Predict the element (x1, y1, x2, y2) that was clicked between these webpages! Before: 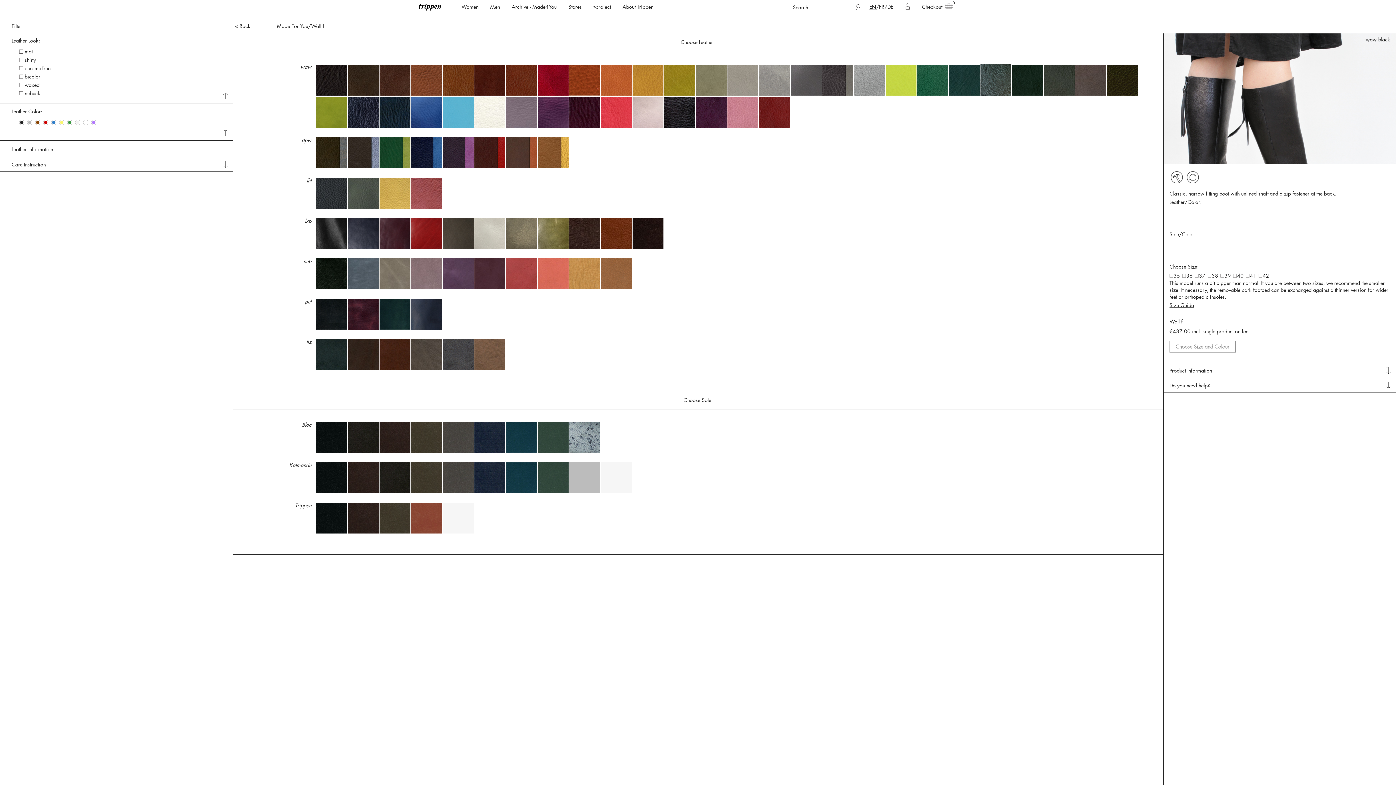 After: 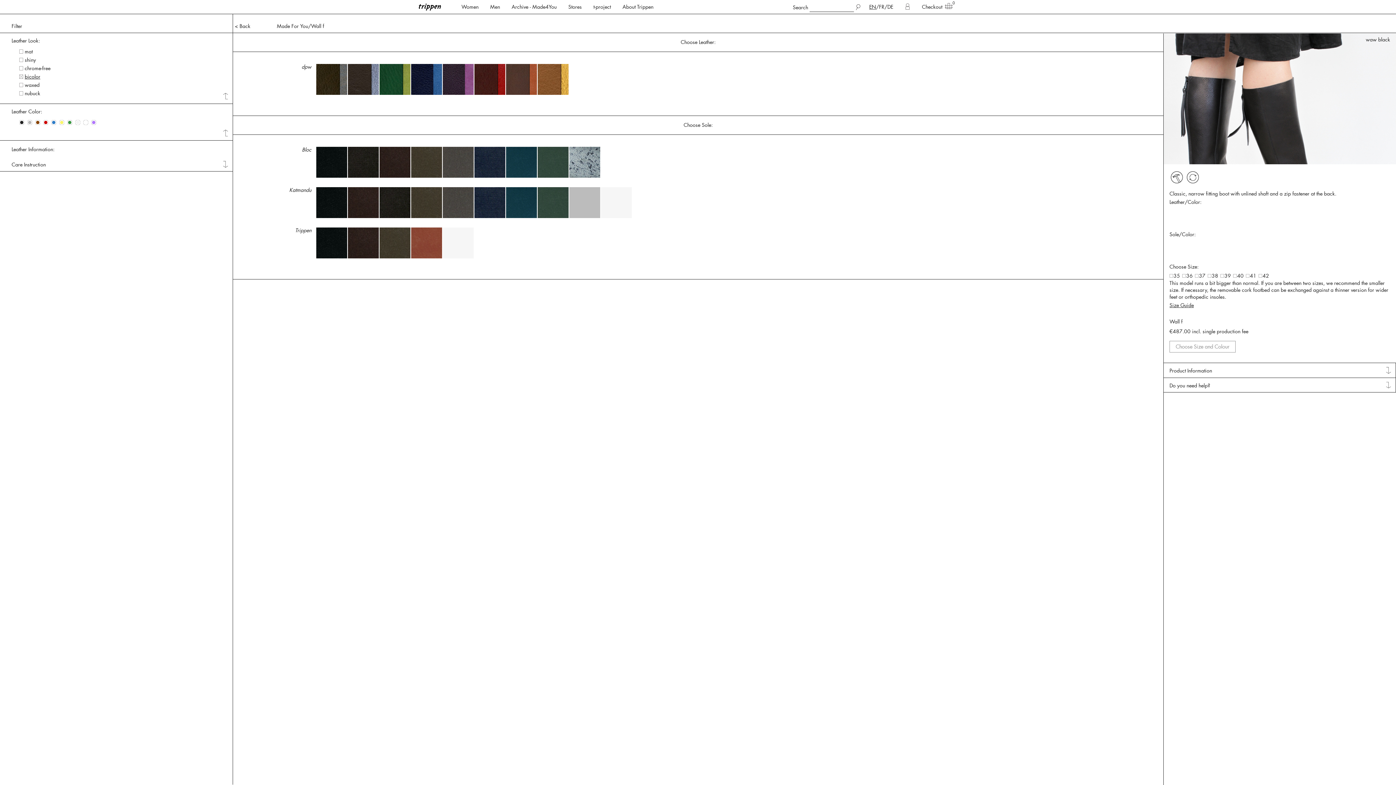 Action: label:  bicolor bbox: (19, 73, 40, 79)